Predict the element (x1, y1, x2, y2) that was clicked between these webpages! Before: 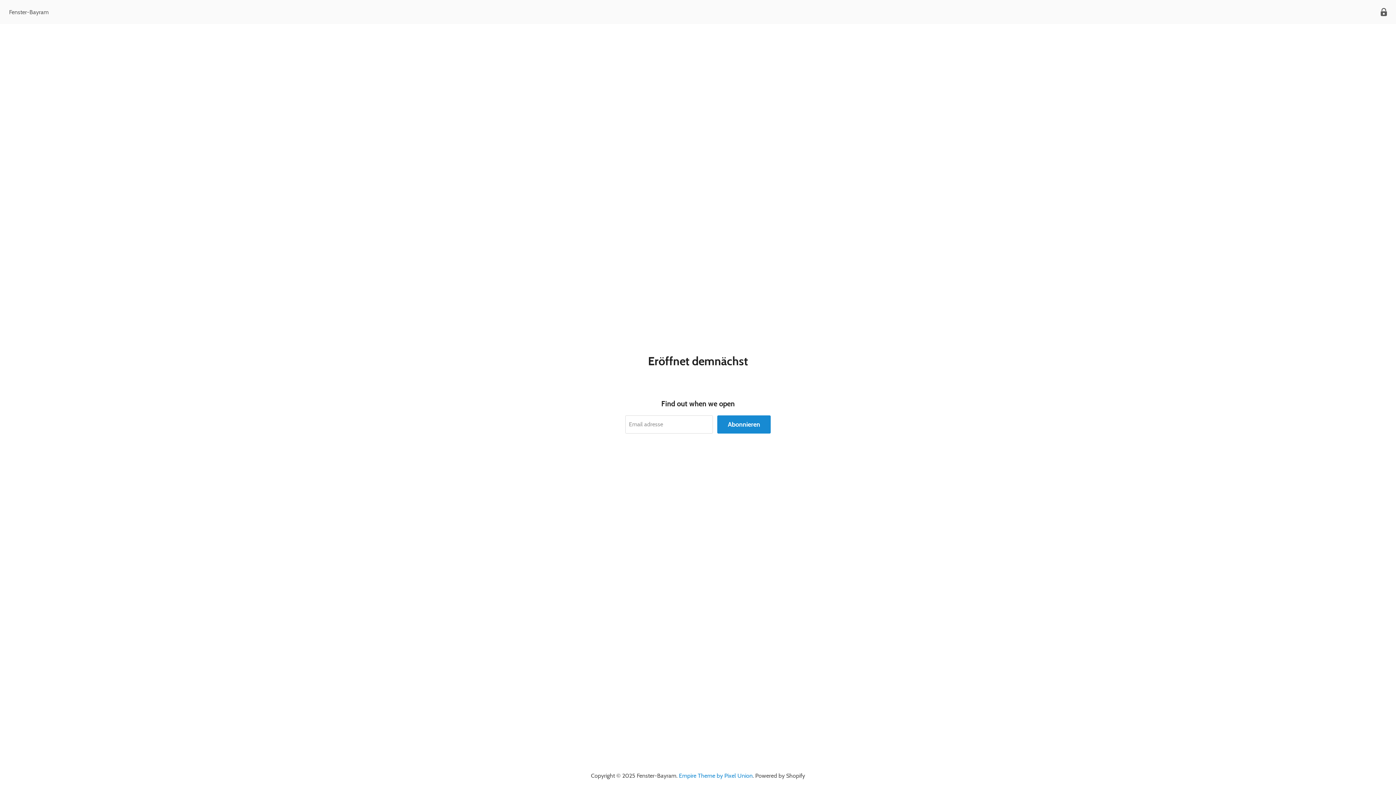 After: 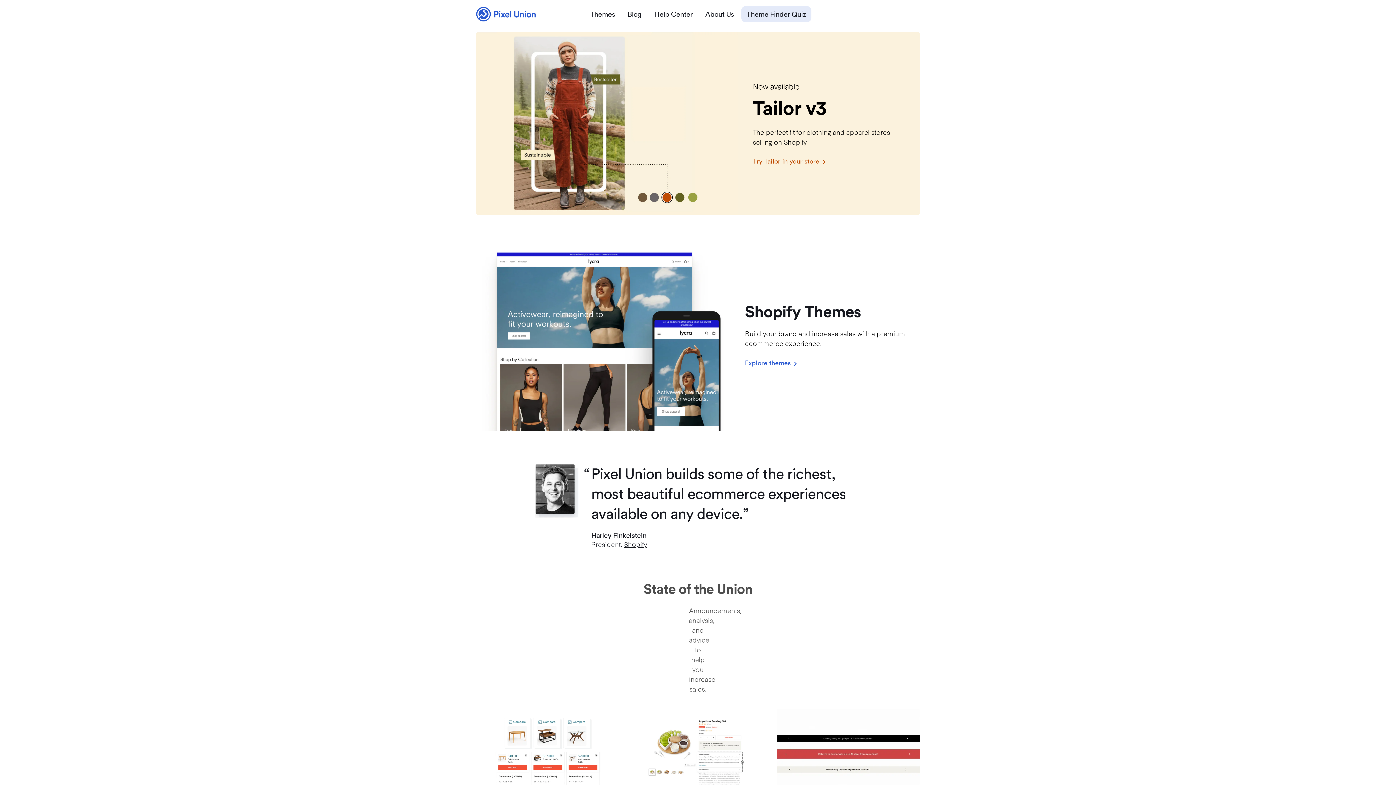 Action: label: Empire Theme by Pixel Union bbox: (679, 772, 752, 779)